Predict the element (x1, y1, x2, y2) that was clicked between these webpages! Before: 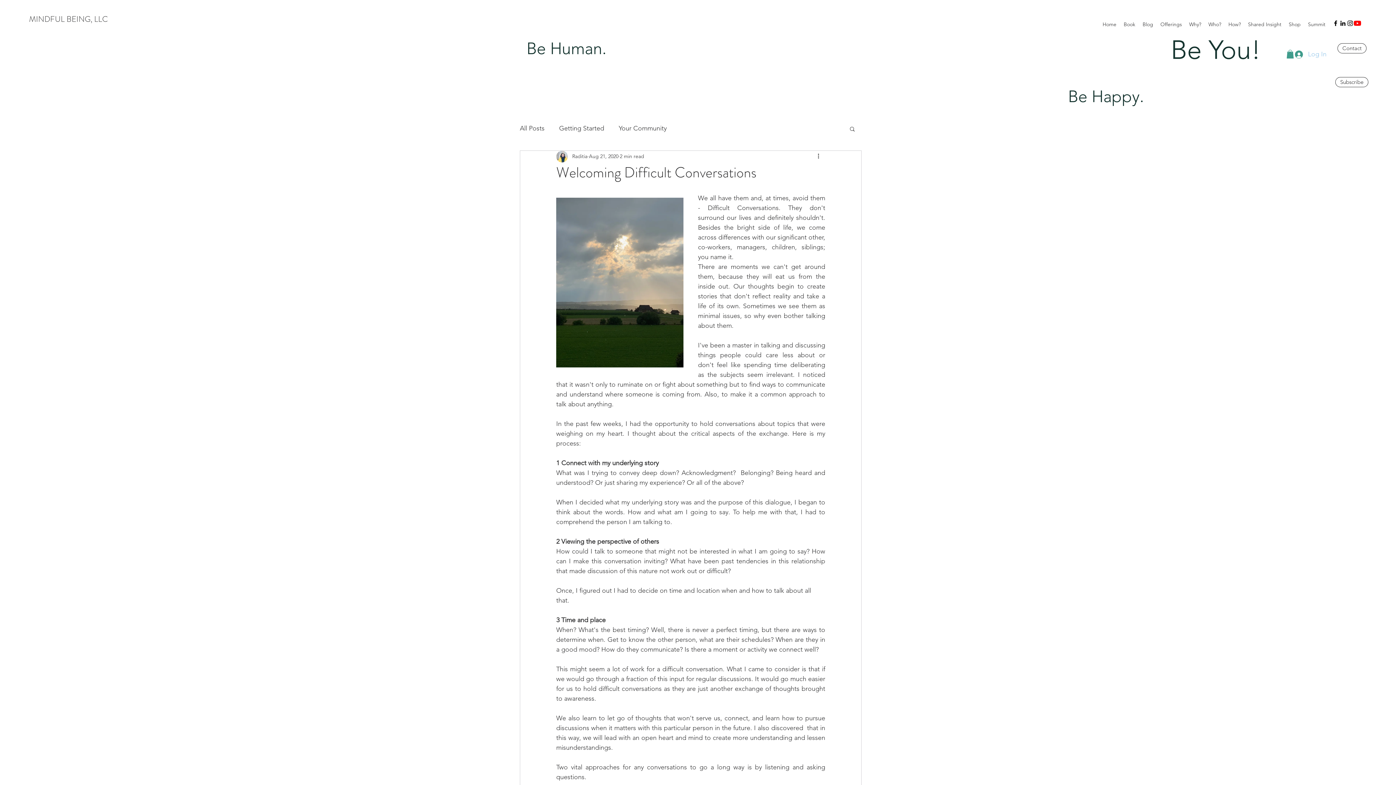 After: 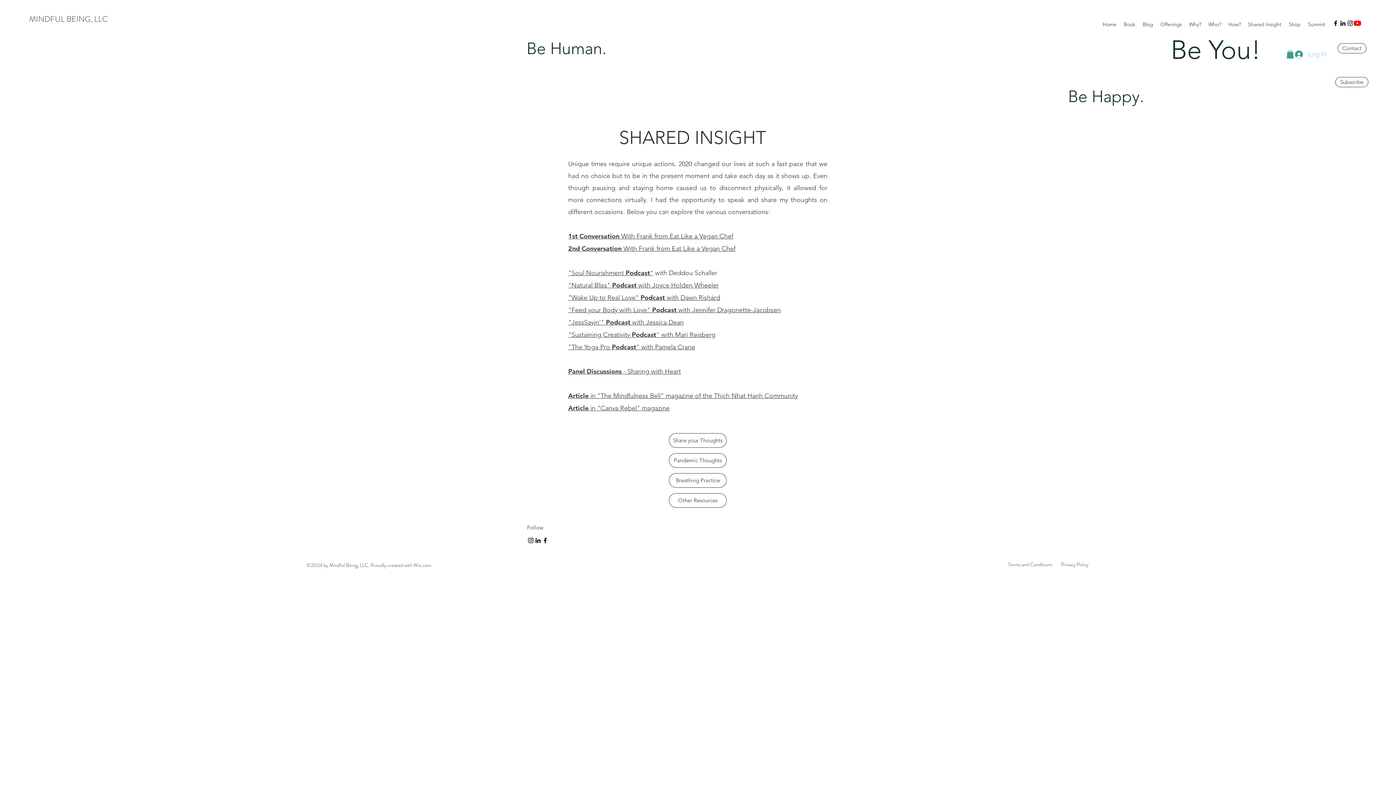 Action: bbox: (1244, 18, 1285, 30) label: Shared Insight